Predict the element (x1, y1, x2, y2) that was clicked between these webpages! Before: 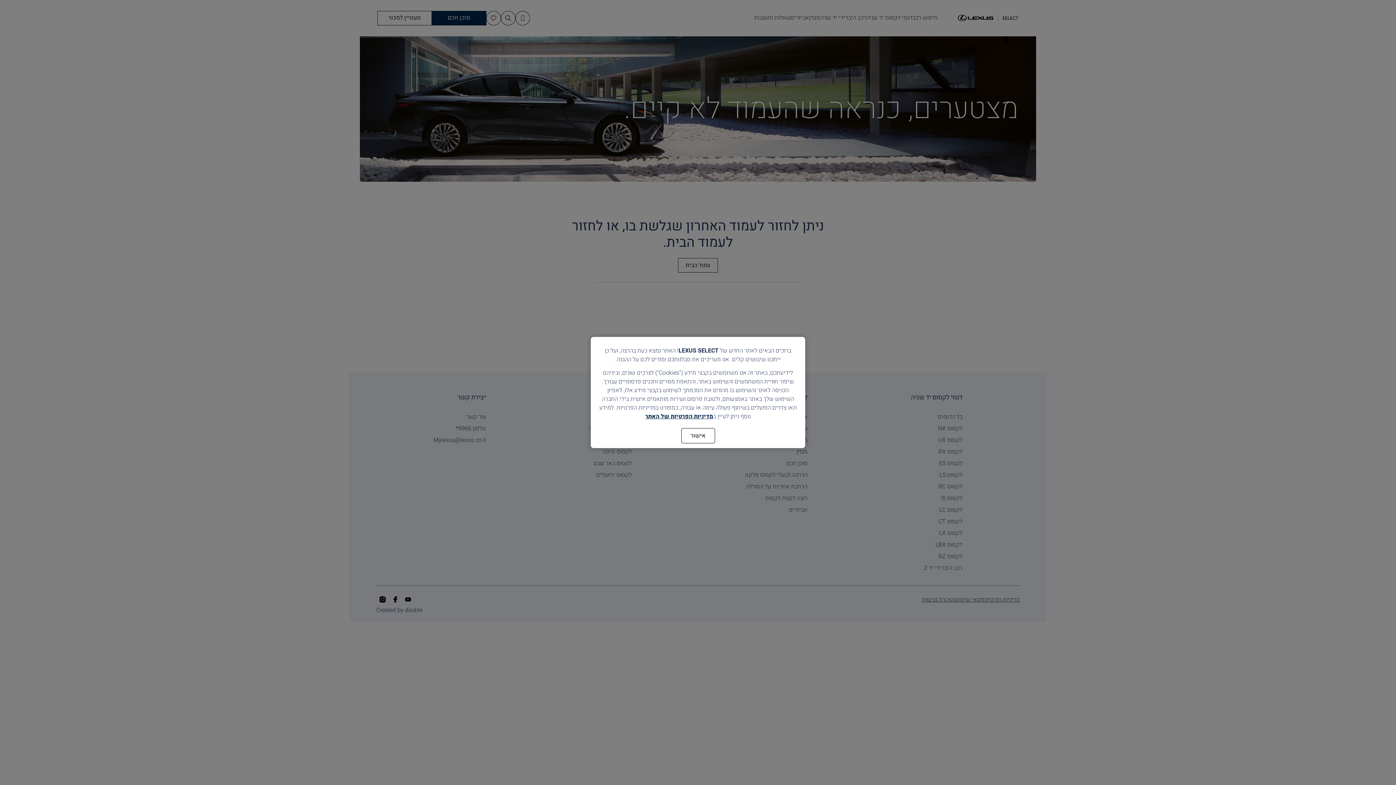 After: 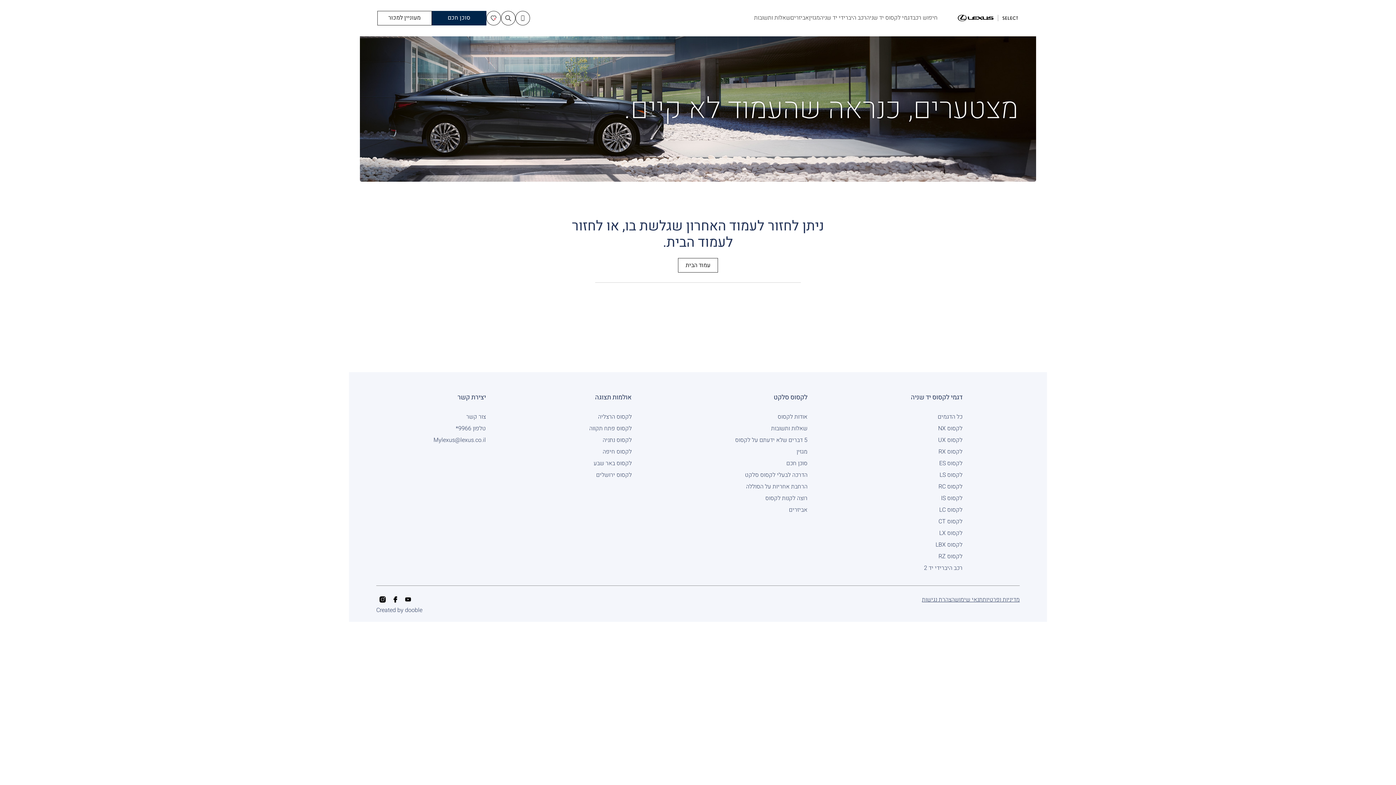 Action: label: אישור bbox: (681, 428, 715, 443)